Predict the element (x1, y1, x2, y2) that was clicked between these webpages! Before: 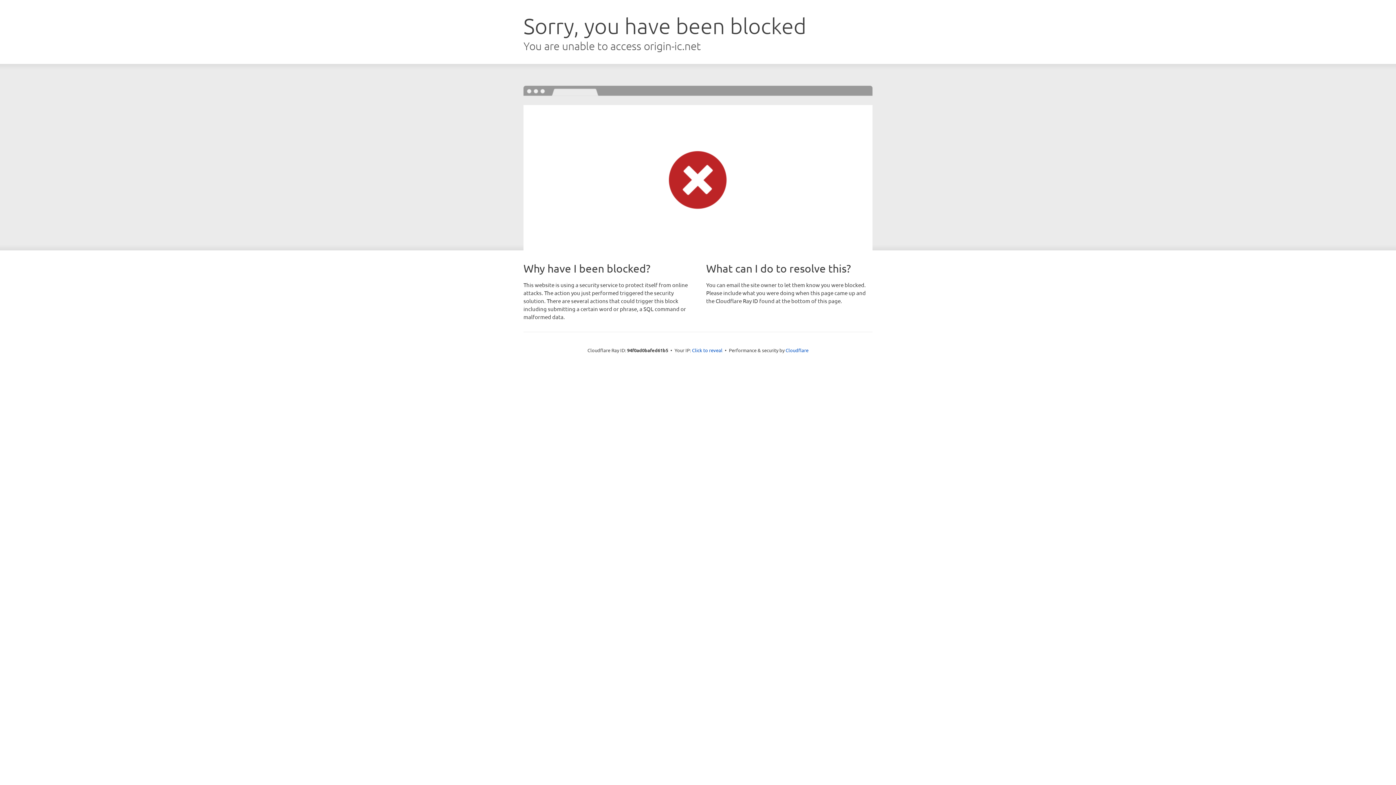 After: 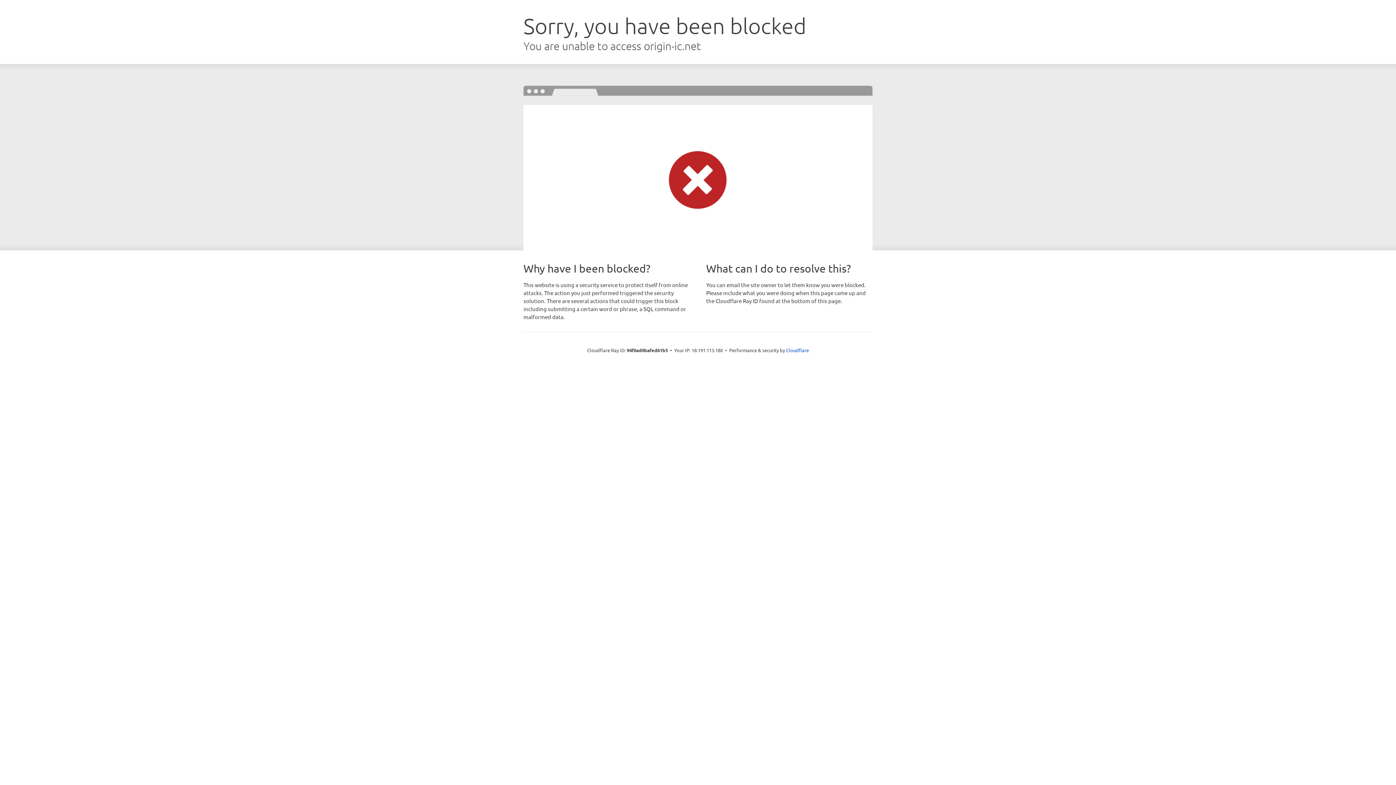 Action: bbox: (692, 346, 722, 353) label: Click to reveal